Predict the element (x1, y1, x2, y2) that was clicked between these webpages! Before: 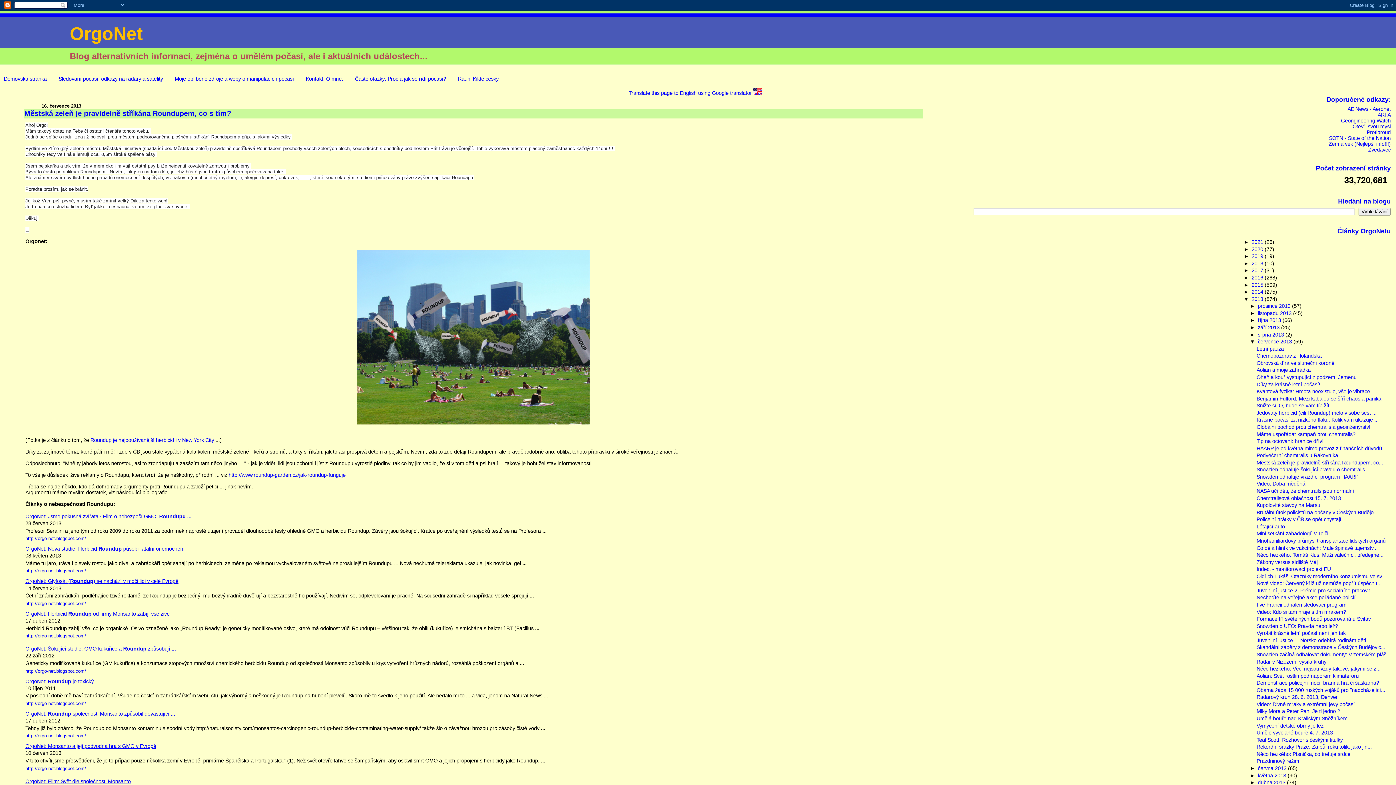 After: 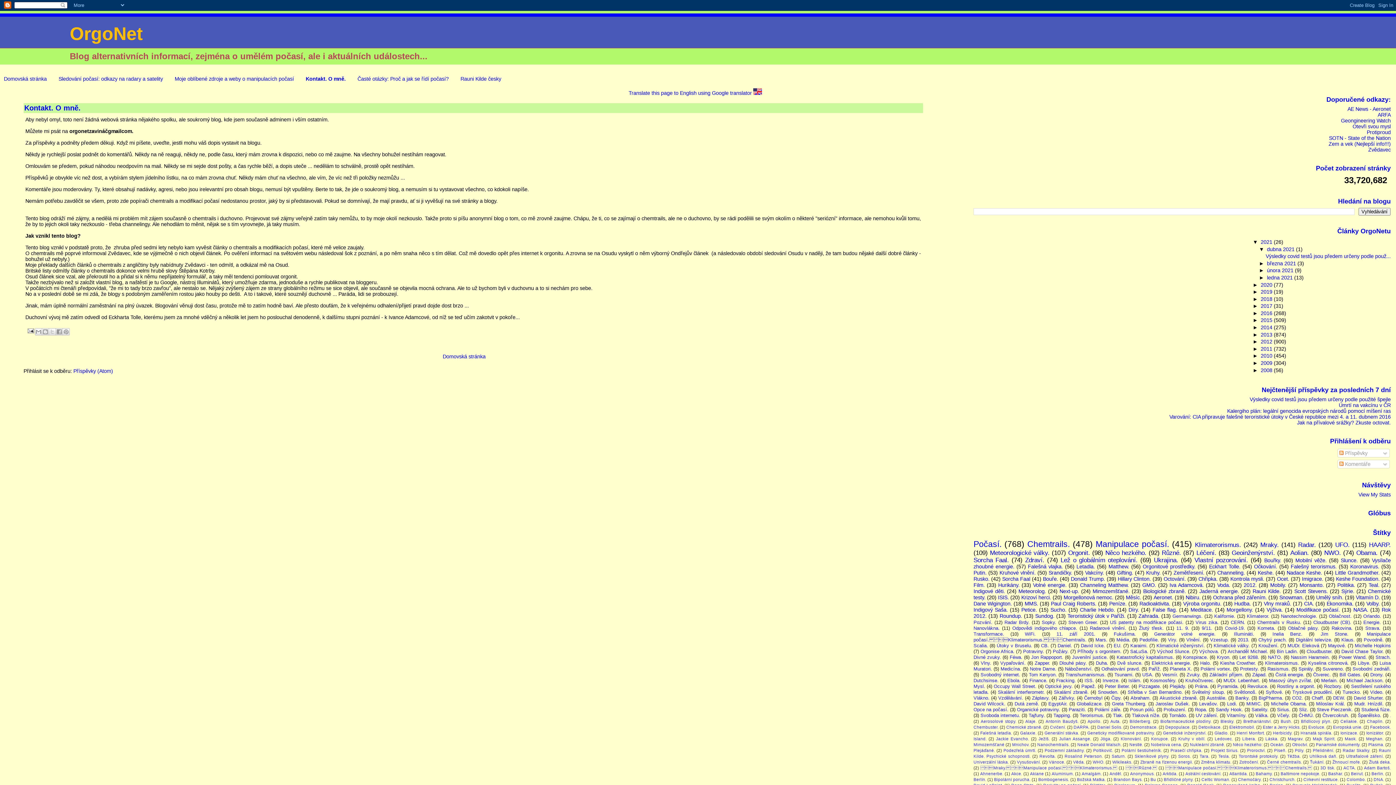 Action: label: Kontakt. O mně. bbox: (305, 75, 343, 81)